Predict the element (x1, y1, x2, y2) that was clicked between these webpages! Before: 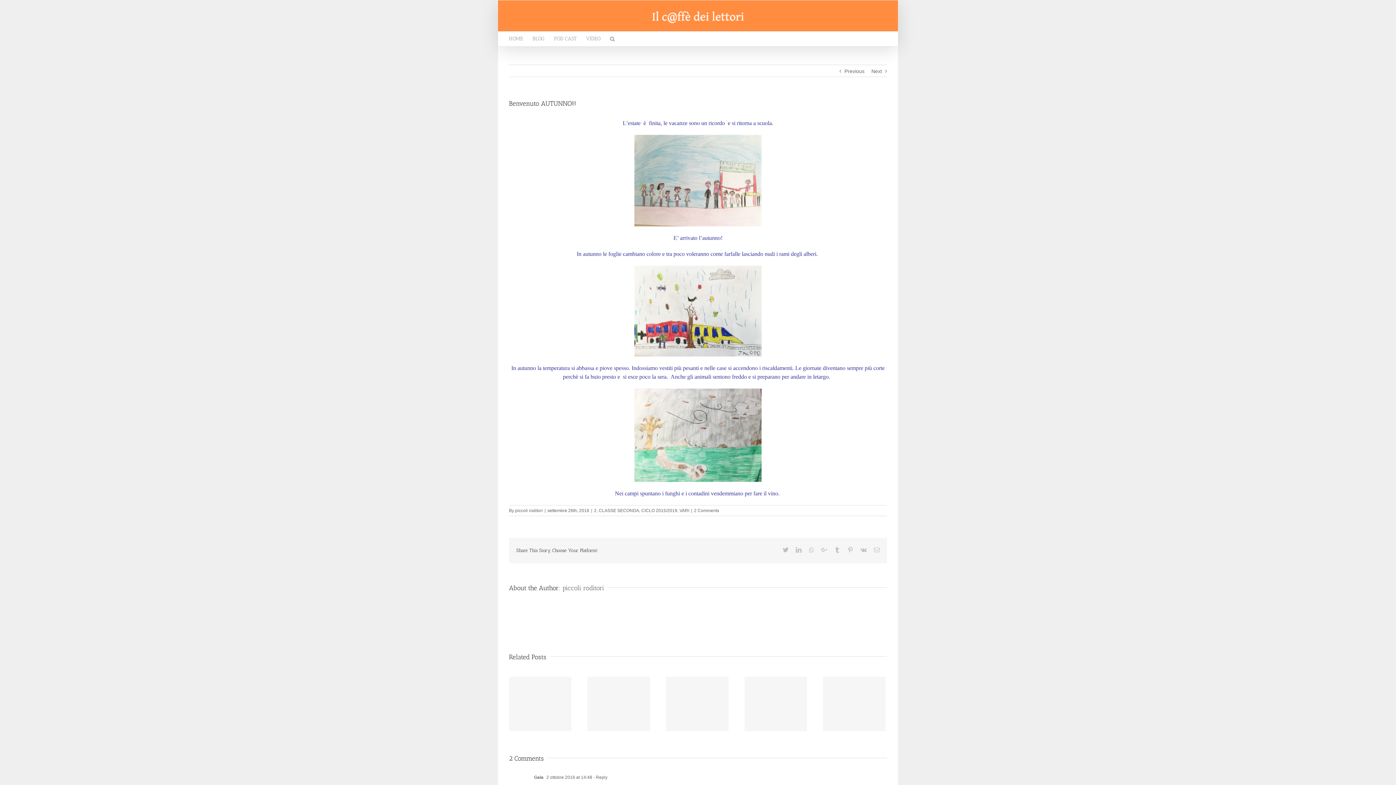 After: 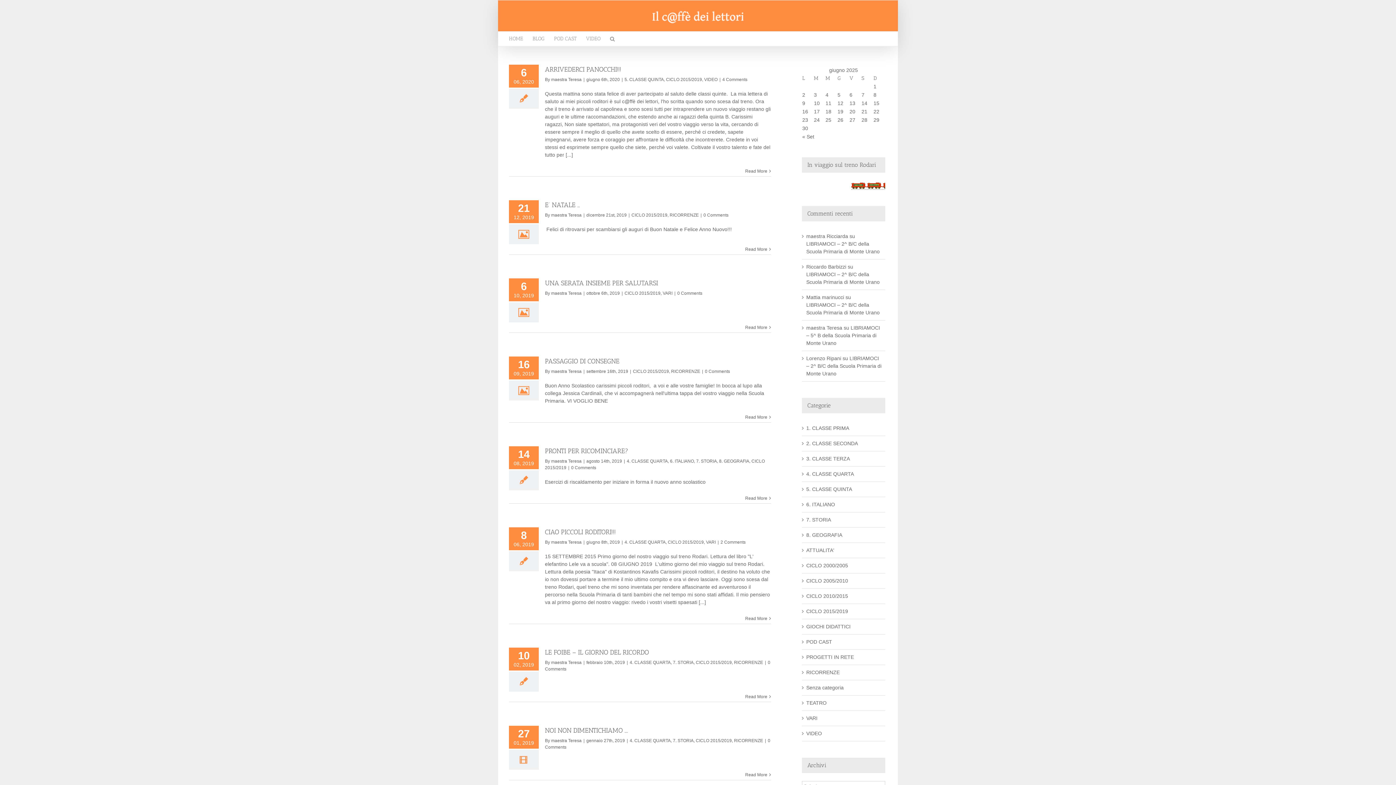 Action: label: CICLO 2015/2019 bbox: (641, 508, 677, 513)